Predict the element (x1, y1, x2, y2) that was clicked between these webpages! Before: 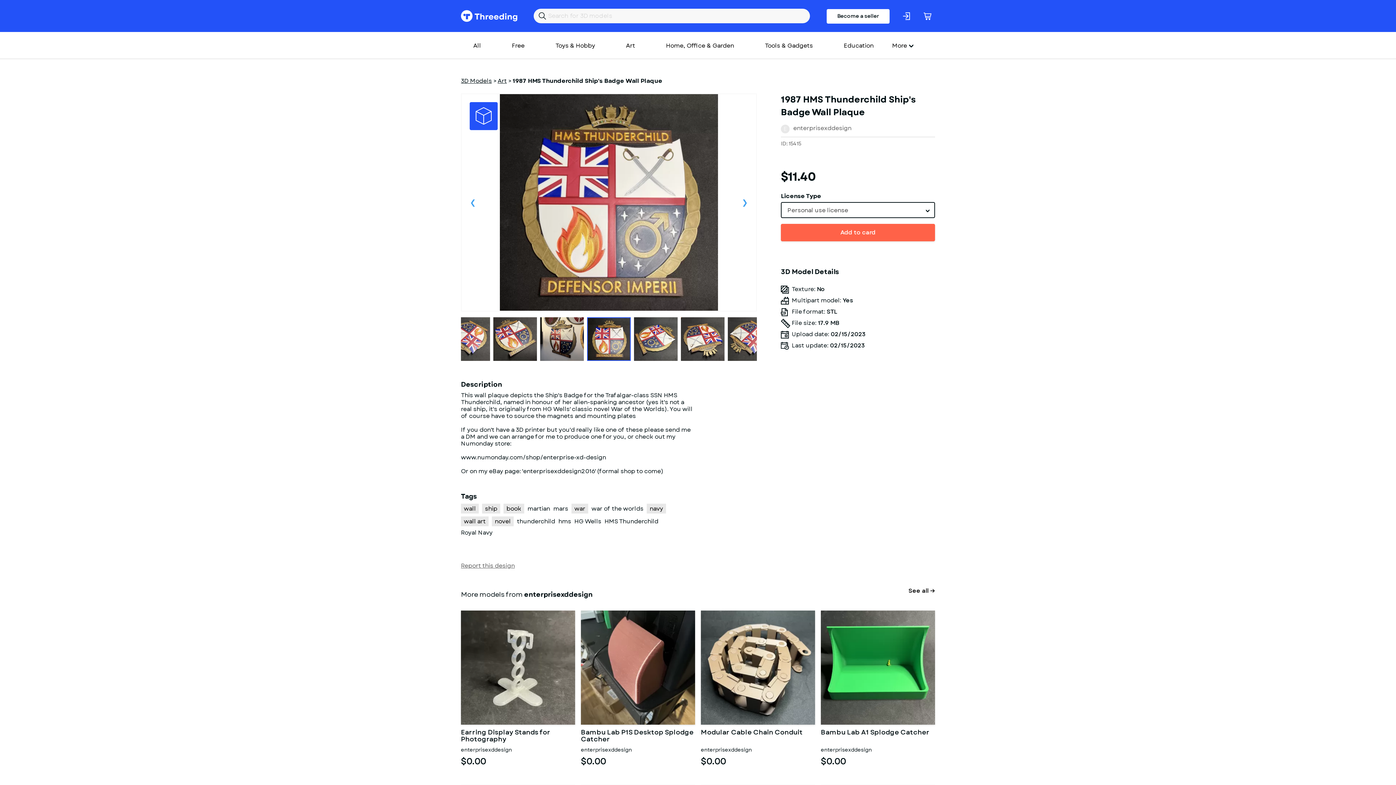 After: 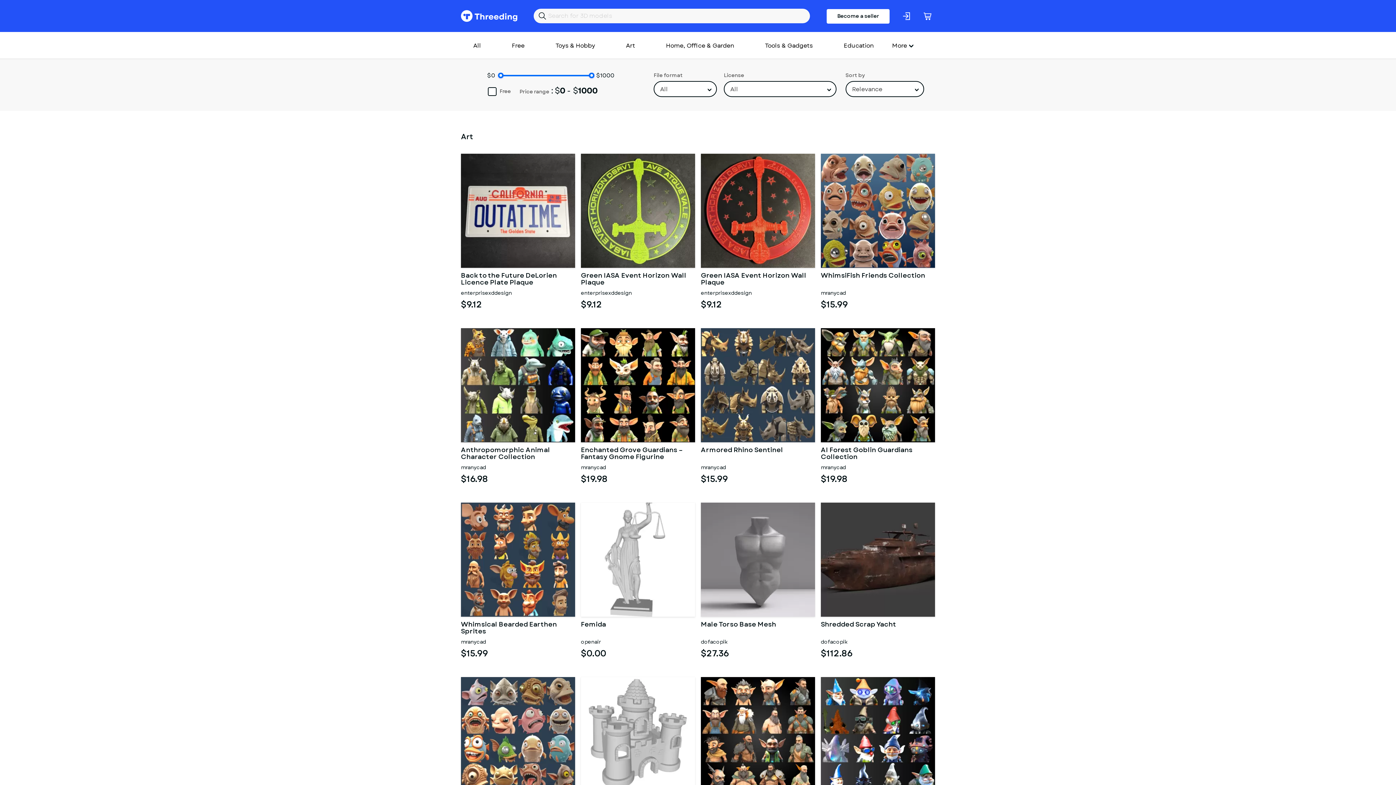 Action: label: Art bbox: (497, 76, 506, 85)